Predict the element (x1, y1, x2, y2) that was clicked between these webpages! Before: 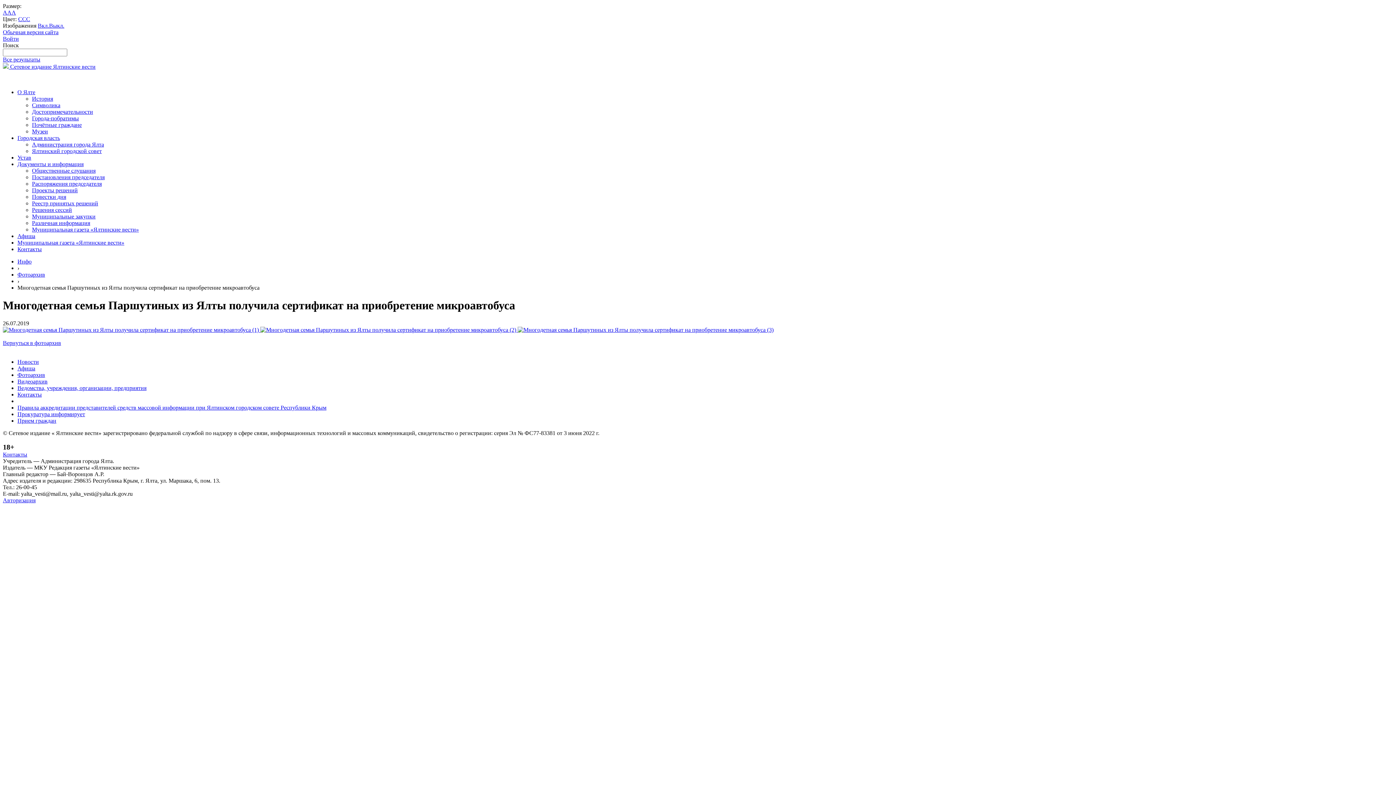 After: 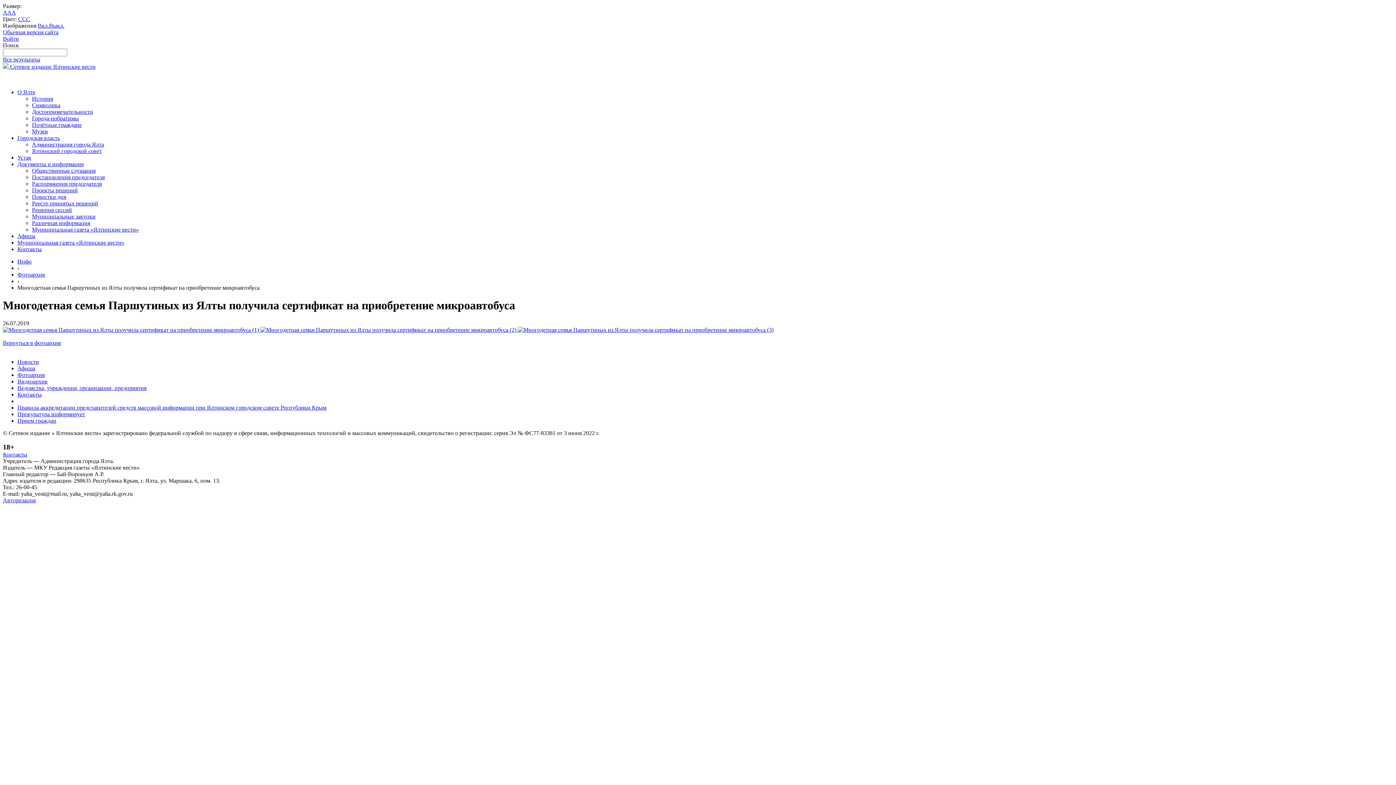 Action: bbox: (18, 16, 22, 22) label: C